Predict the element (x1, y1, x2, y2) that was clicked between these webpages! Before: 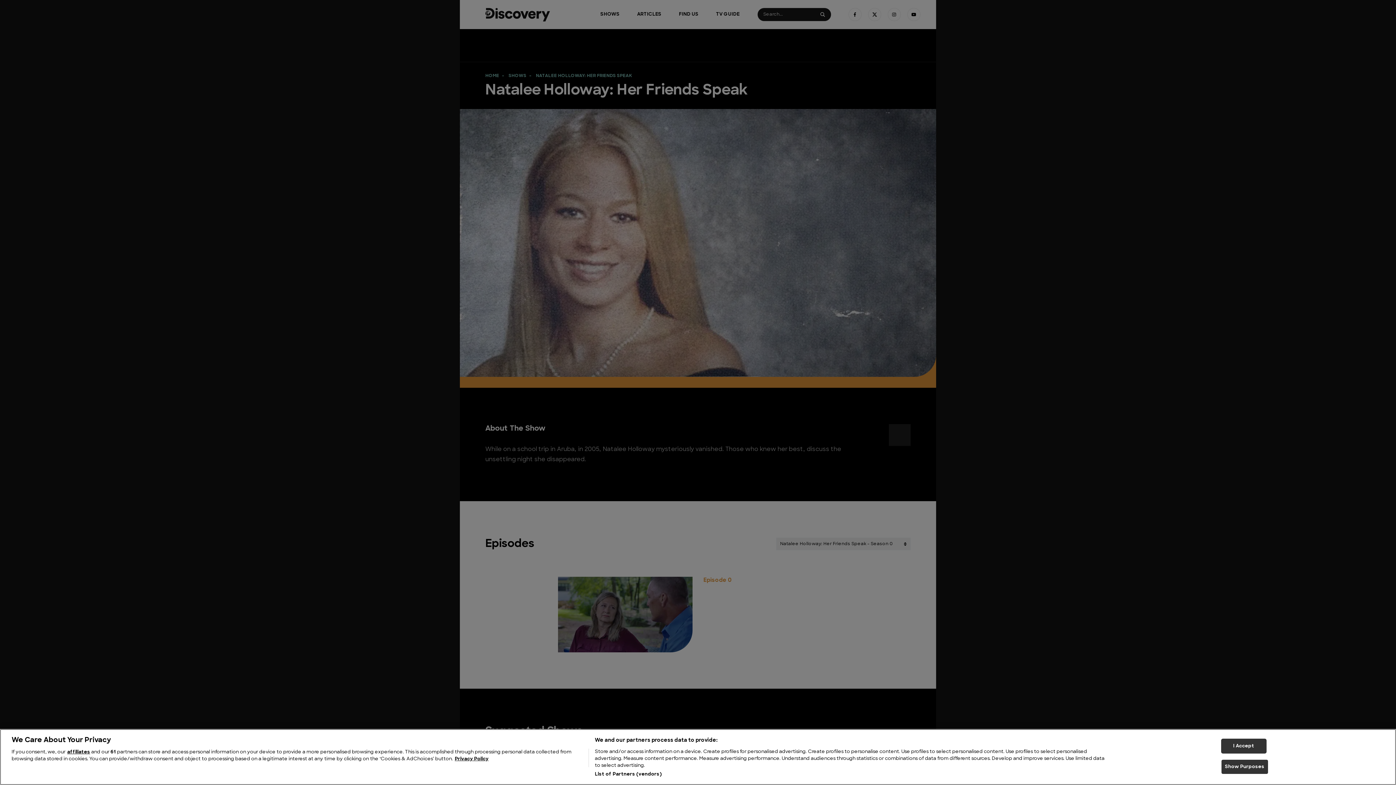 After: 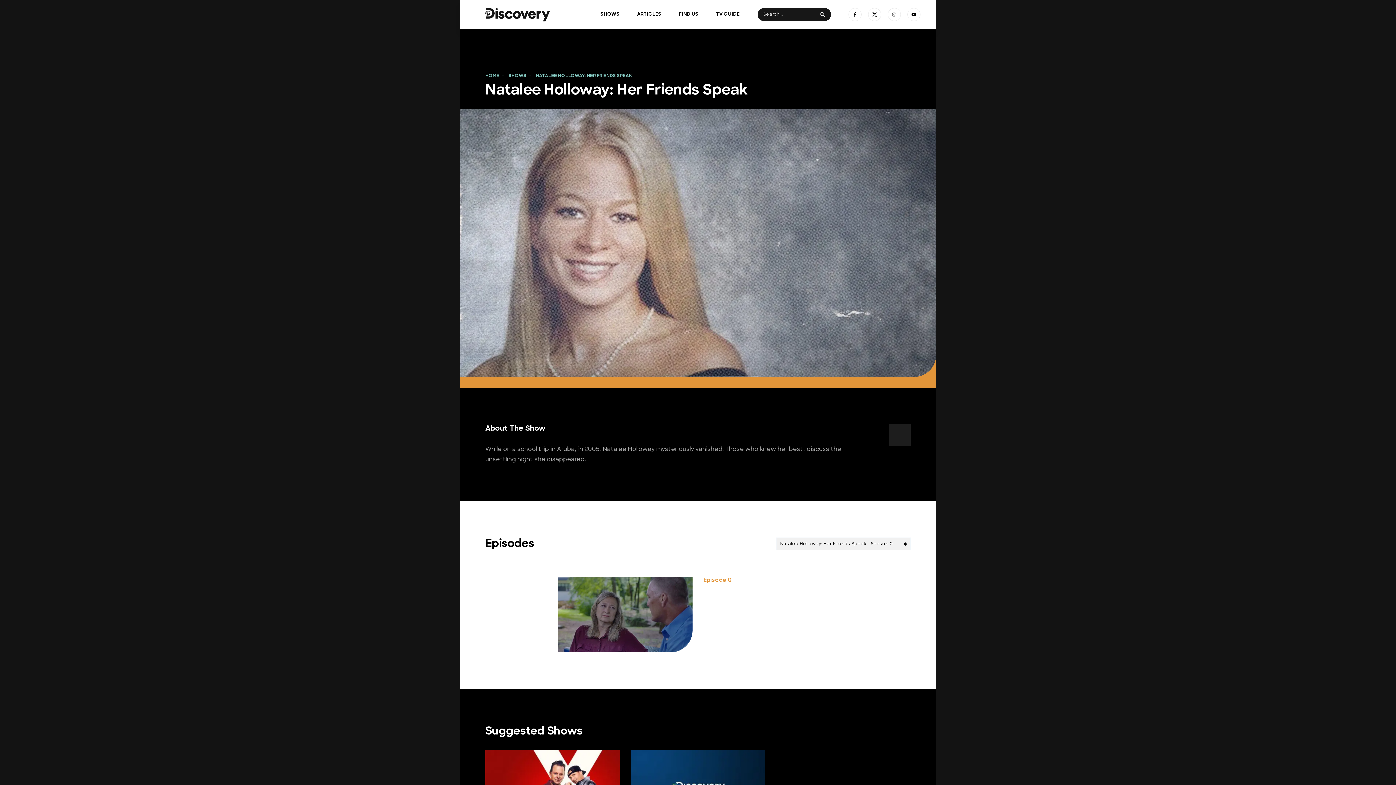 Action: label: I Accept bbox: (1221, 739, 1266, 754)